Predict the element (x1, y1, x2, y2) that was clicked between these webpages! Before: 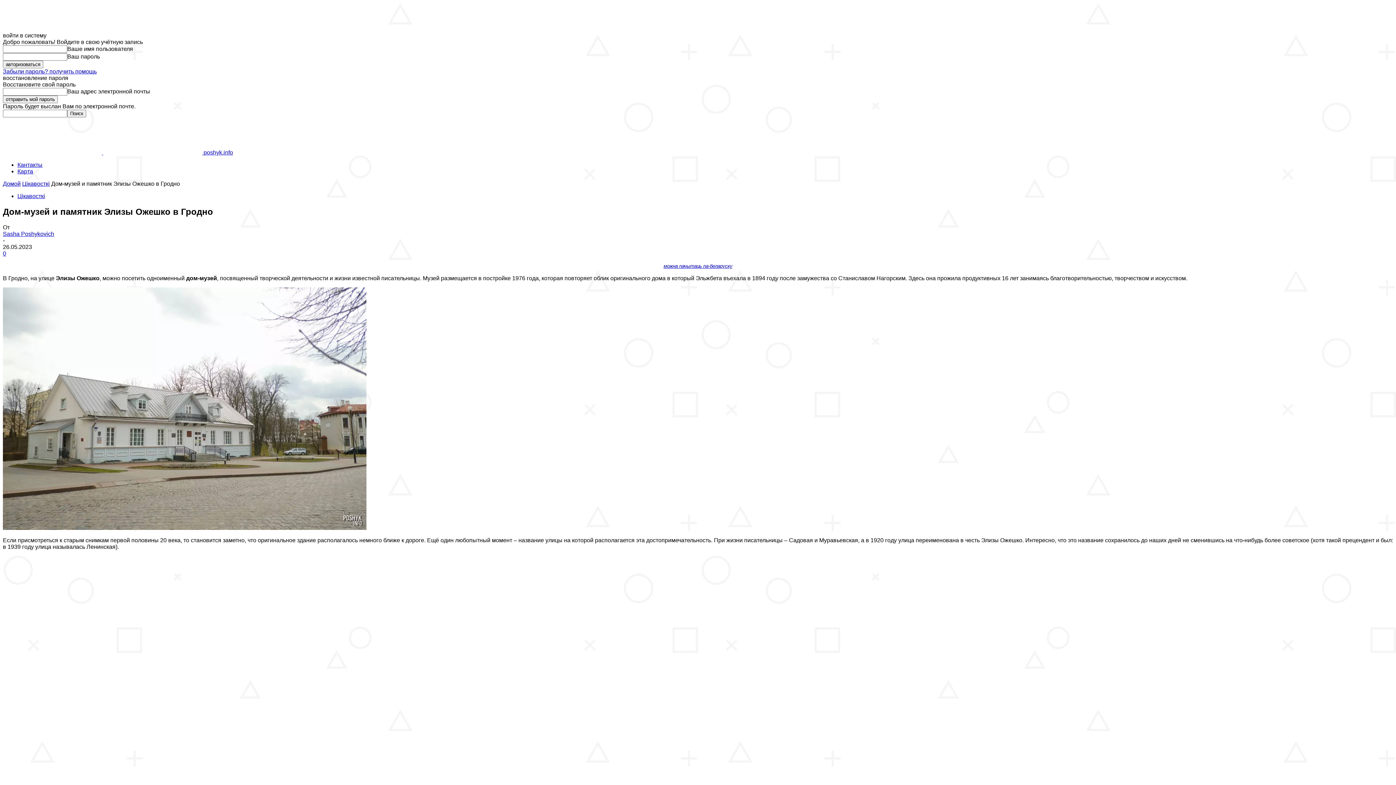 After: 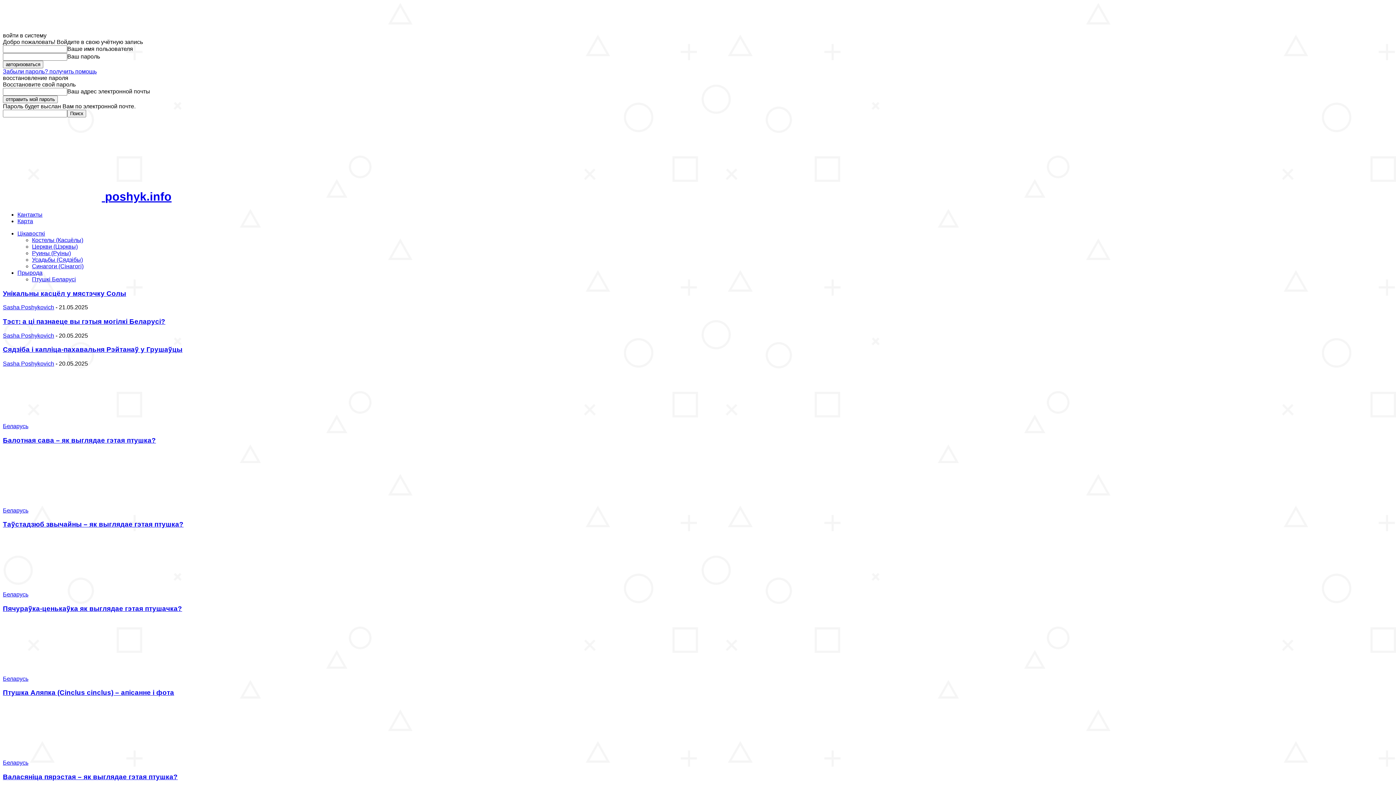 Action: label: Домой bbox: (2, 180, 20, 186)